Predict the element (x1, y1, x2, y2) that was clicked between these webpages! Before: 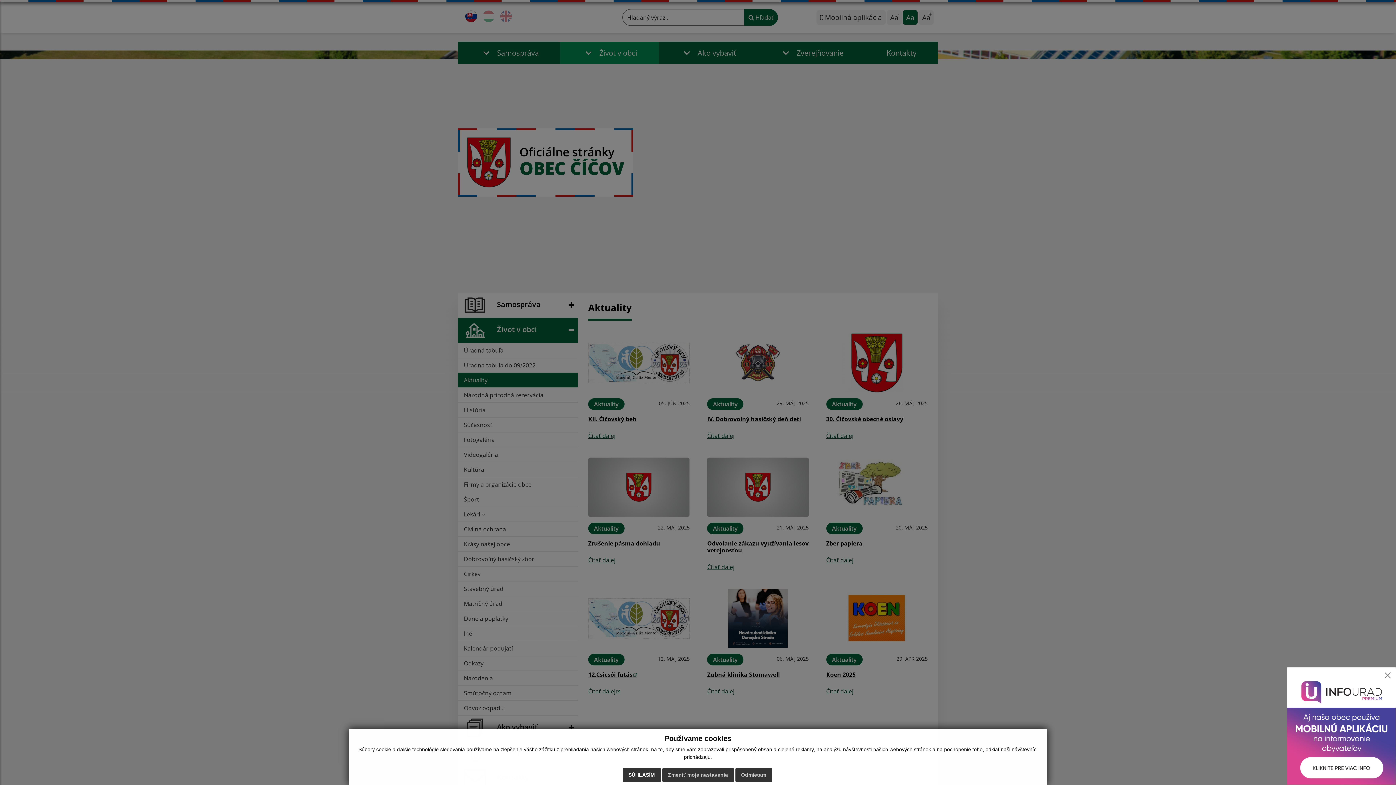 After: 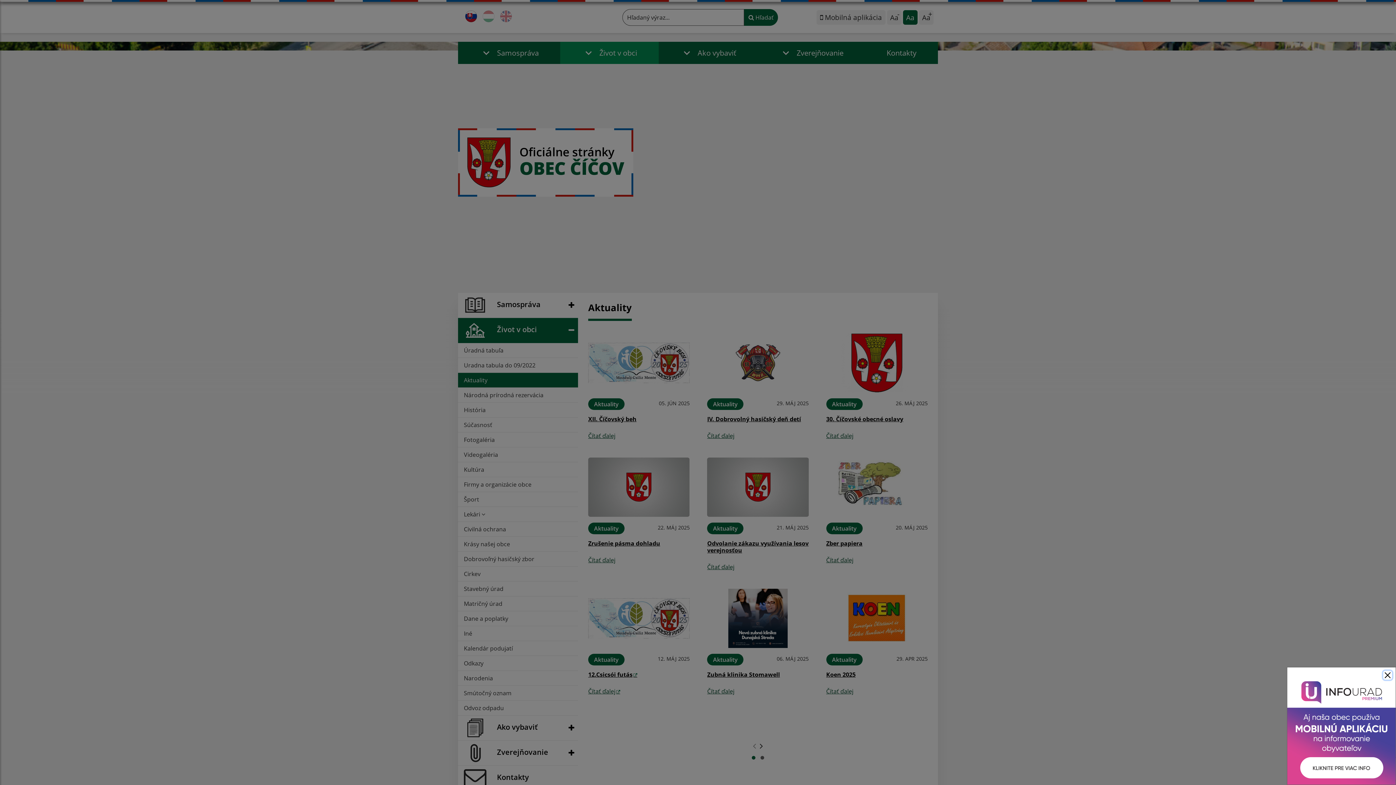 Action: bbox: (735, 768, 772, 782) label: Odmietam